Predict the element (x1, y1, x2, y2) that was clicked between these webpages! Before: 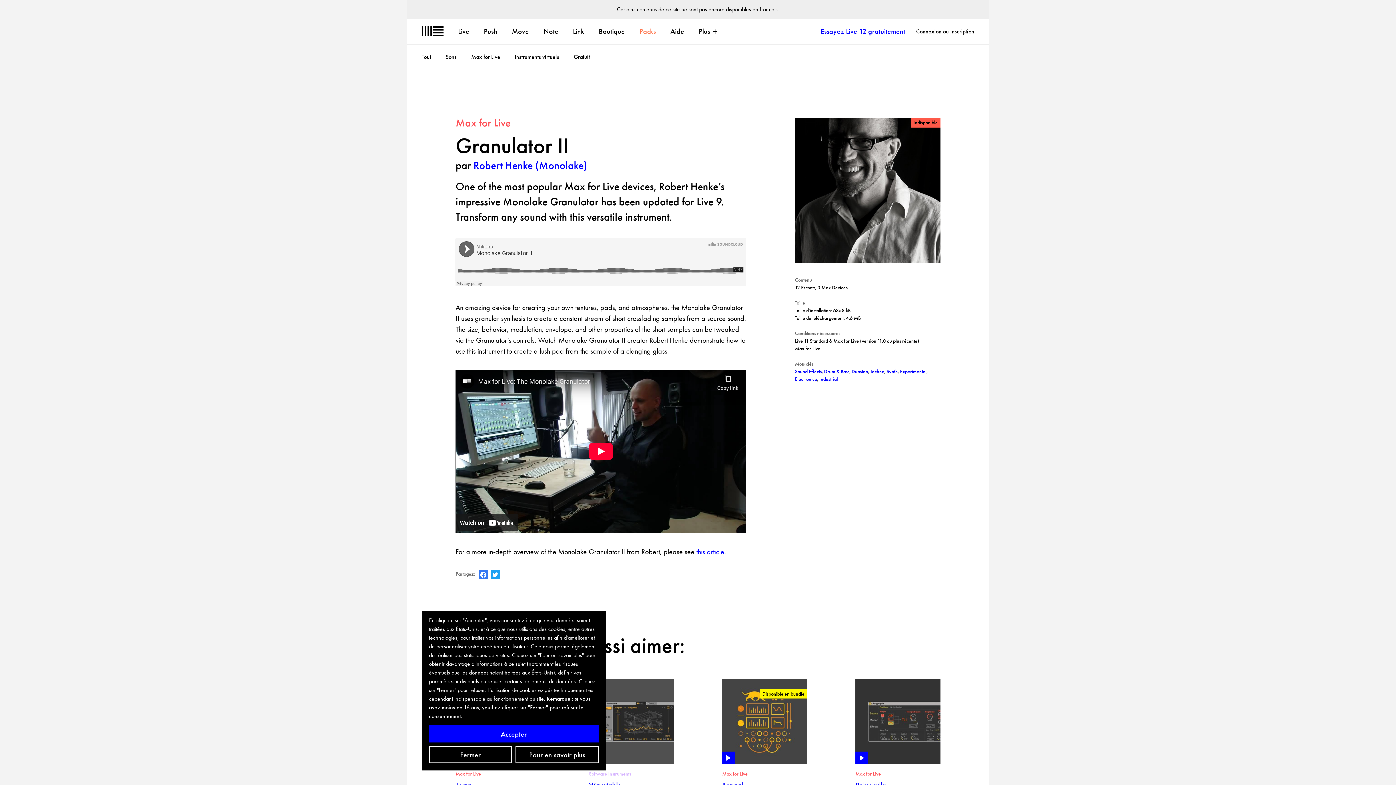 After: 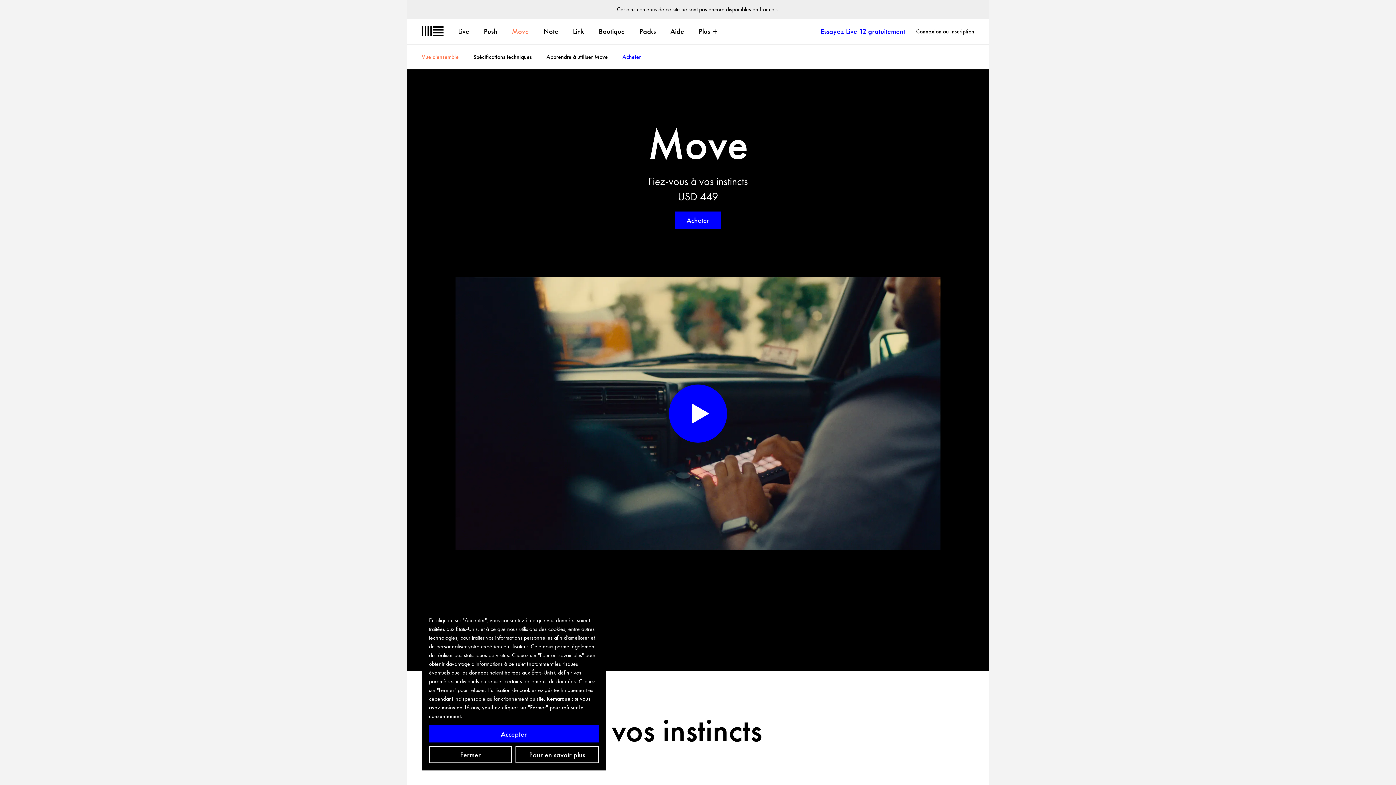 Action: label: Move bbox: (512, 26, 529, 36)